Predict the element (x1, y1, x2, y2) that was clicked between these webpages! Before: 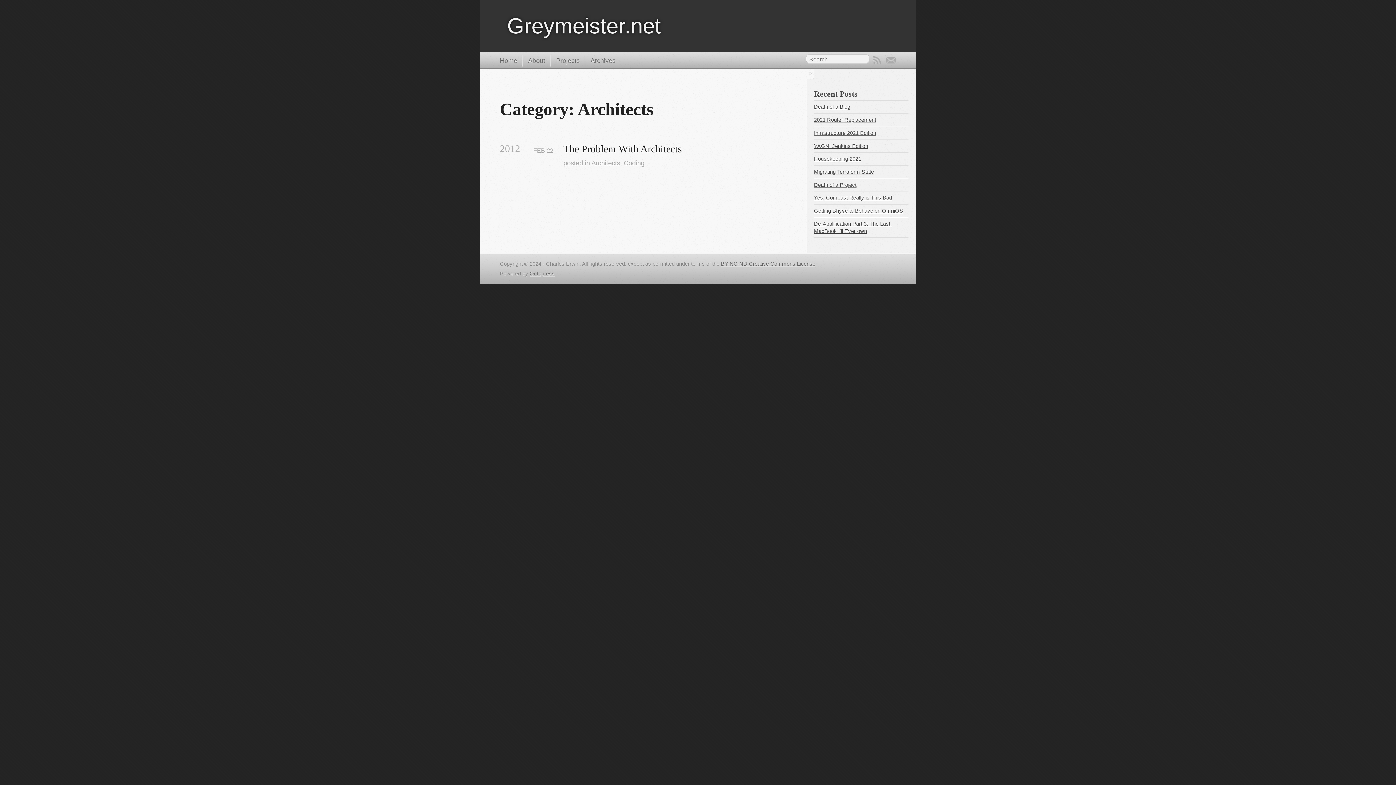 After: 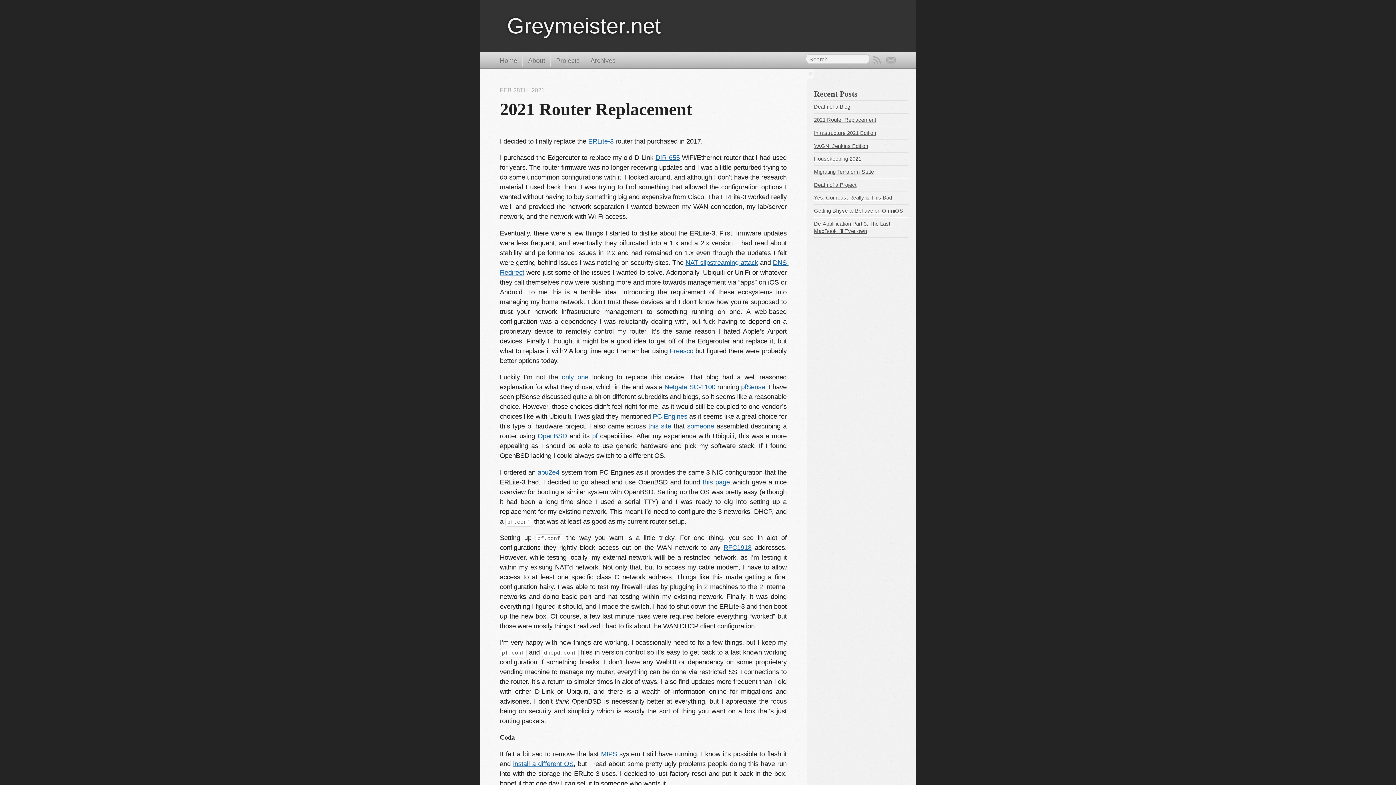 Action: bbox: (814, 117, 876, 122) label: 2021 Router Replacement